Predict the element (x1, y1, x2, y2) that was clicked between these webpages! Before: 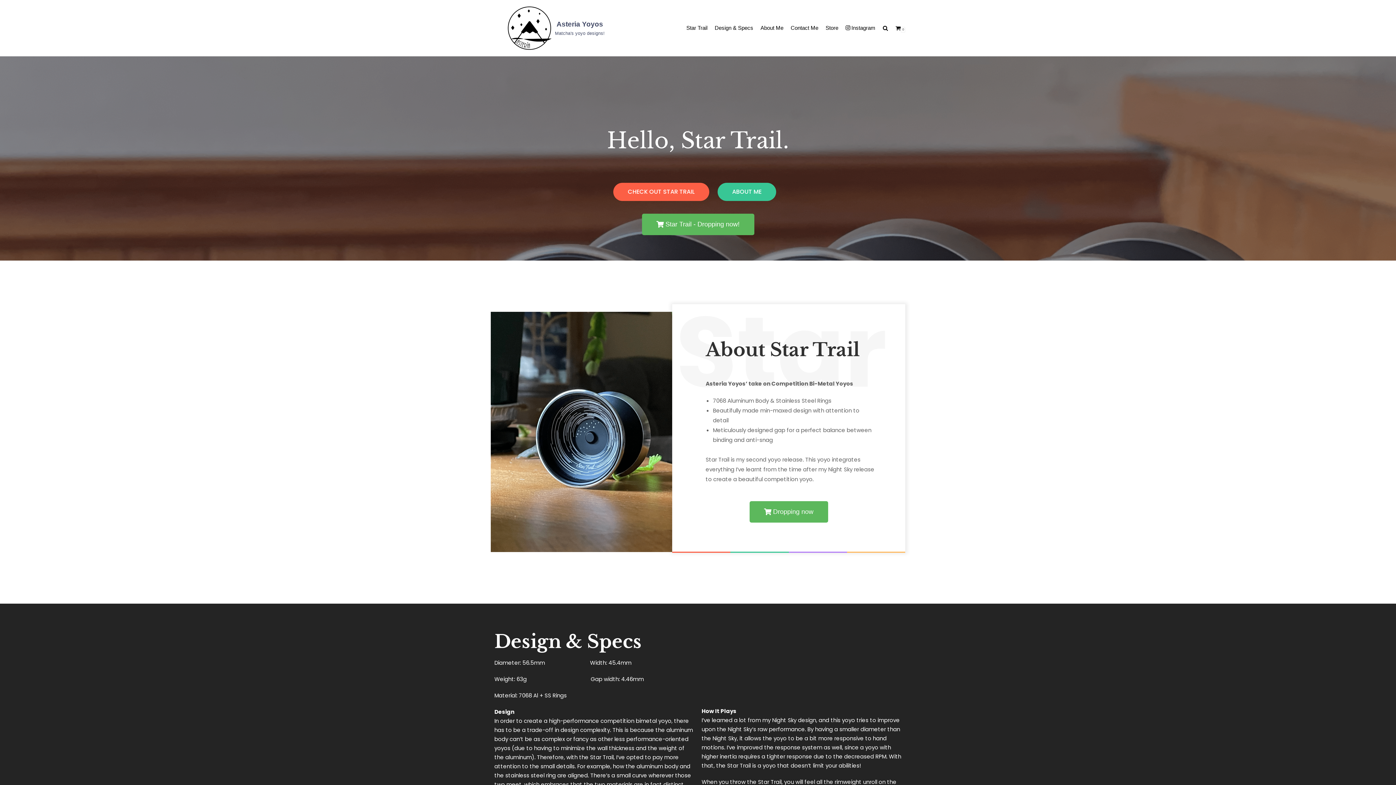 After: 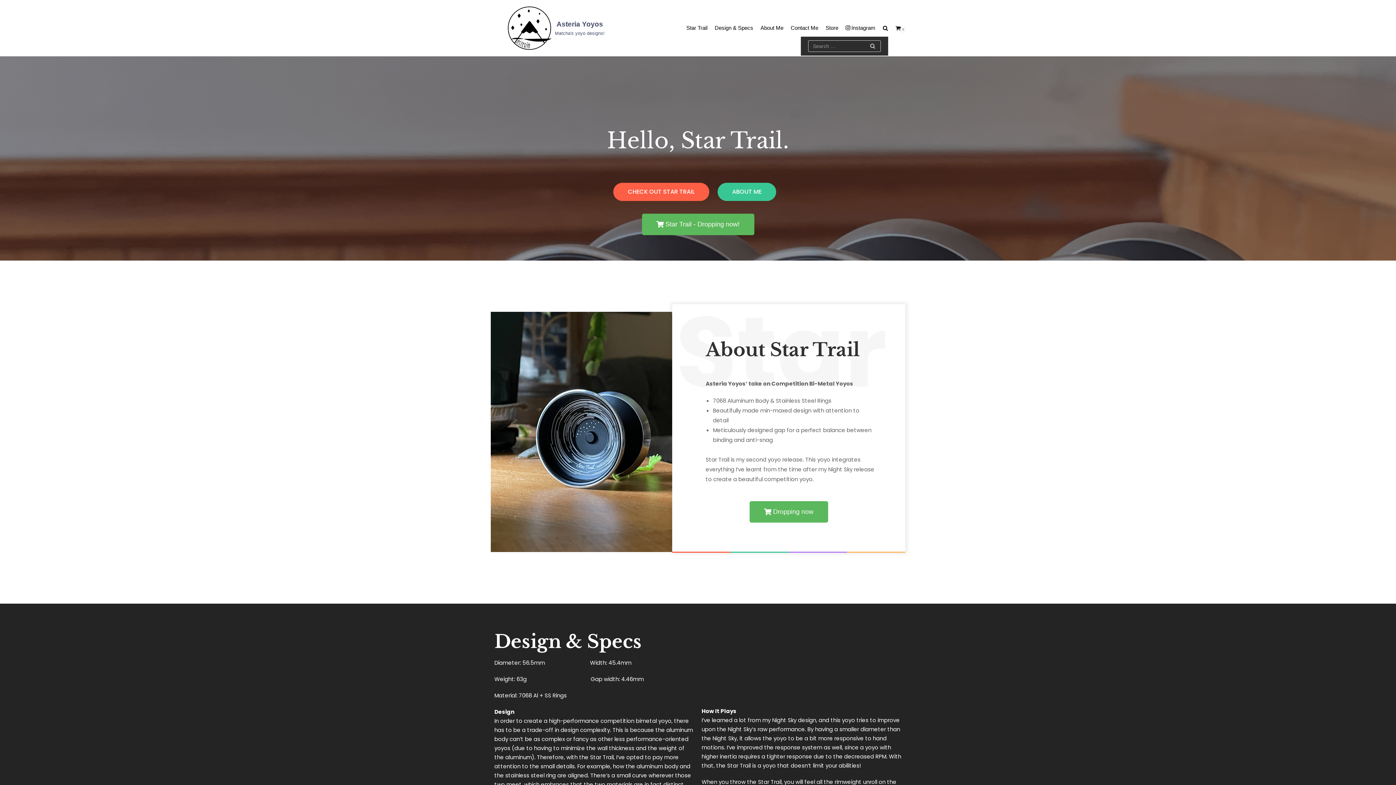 Action: bbox: (882, 23, 888, 32)